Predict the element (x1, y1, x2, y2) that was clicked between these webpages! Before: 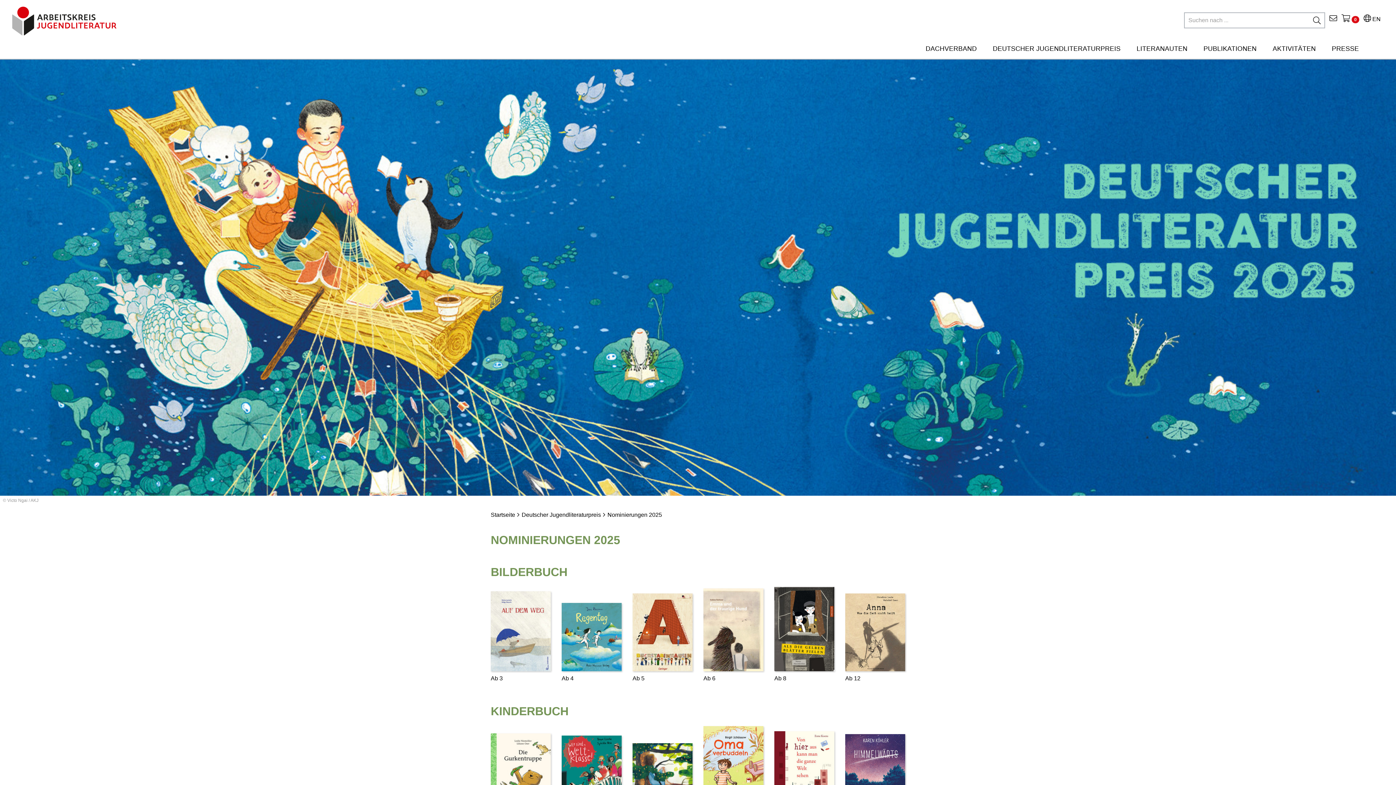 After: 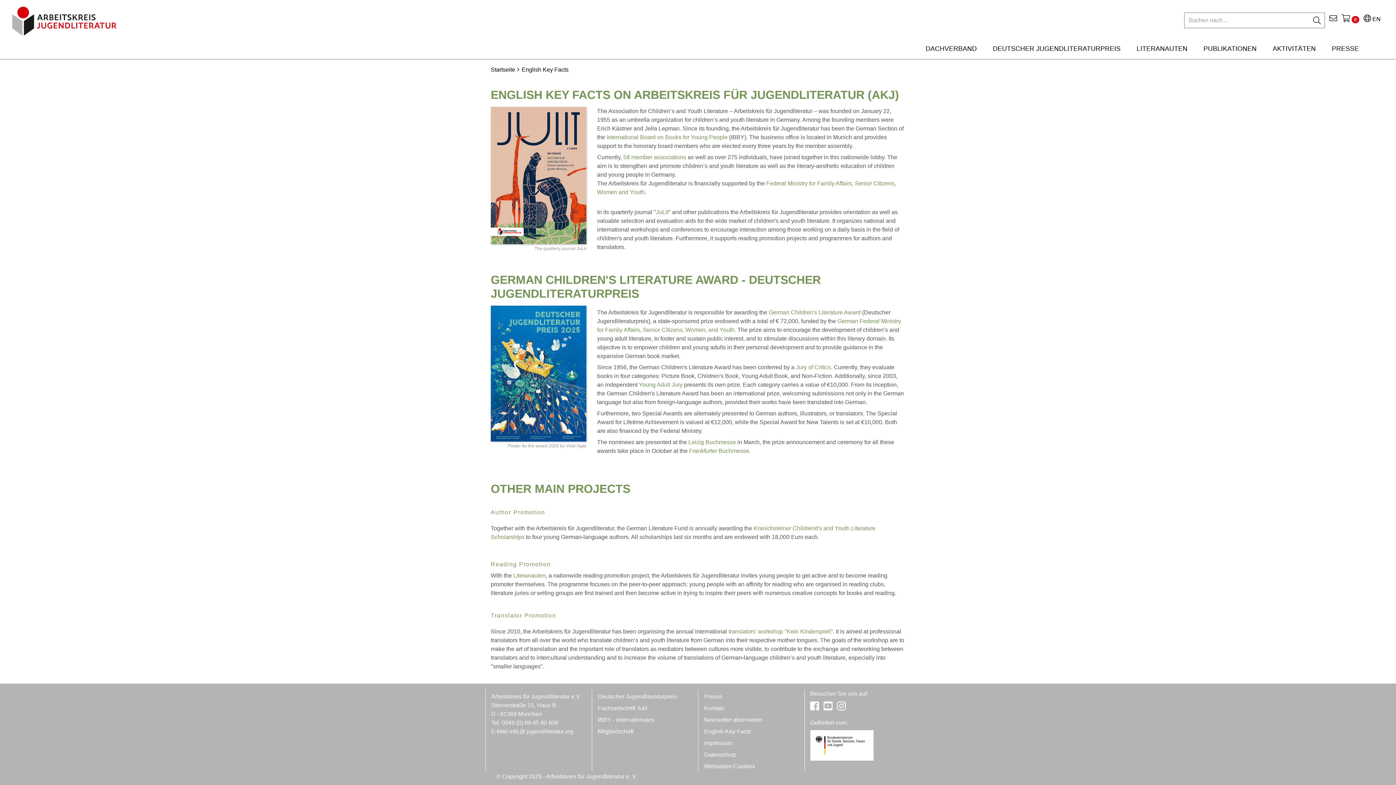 Action: bbox: (1363, 16, 1381, 22) label:  EN